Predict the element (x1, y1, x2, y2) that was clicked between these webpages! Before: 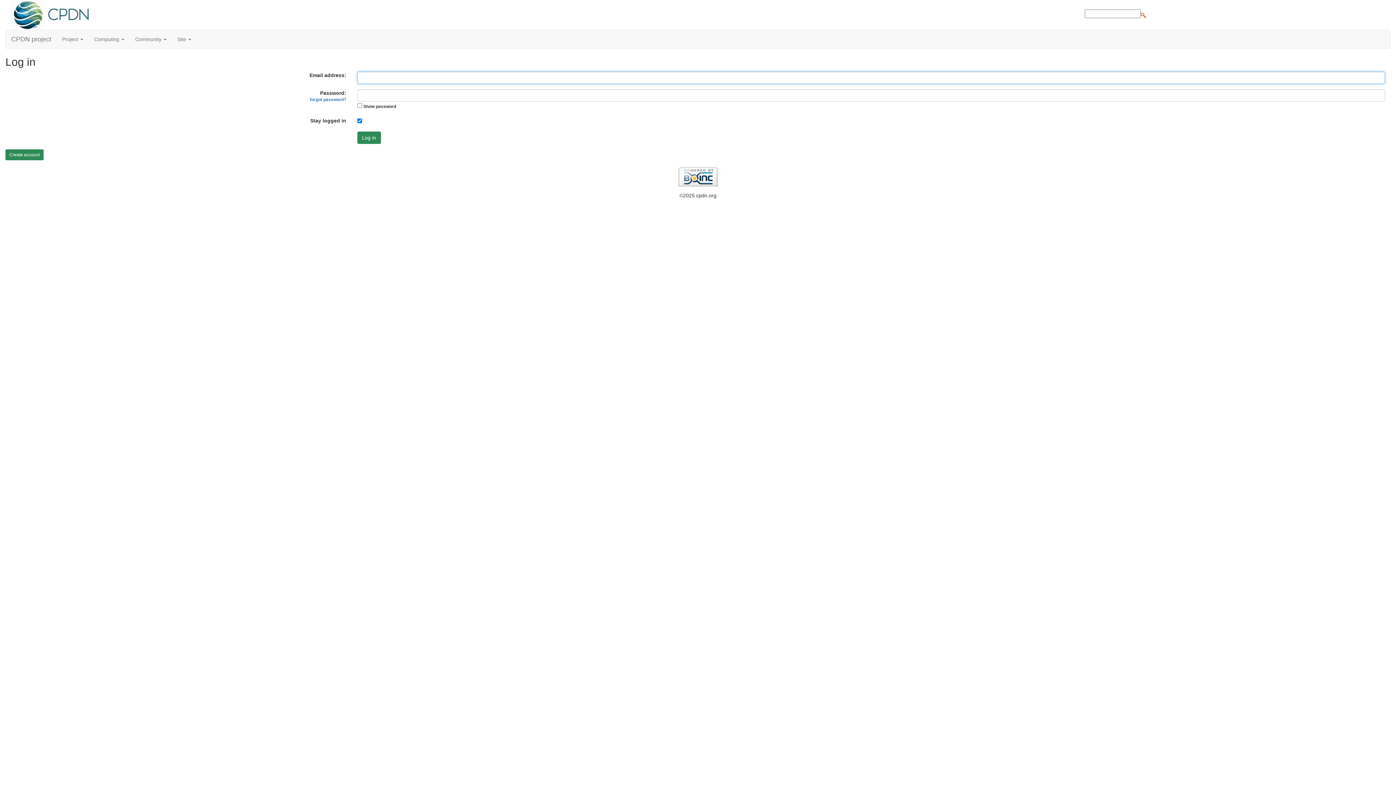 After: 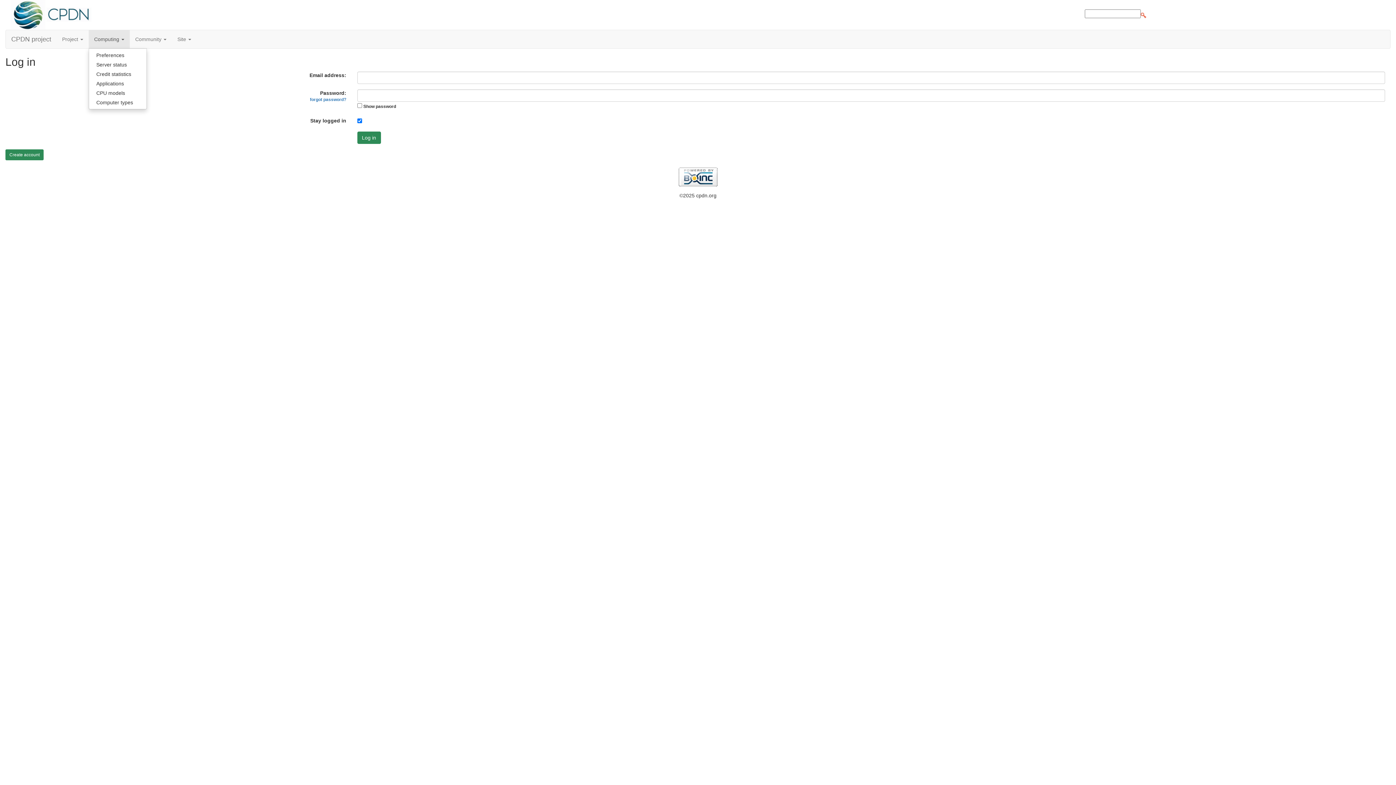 Action: label: Computing  bbox: (88, 30, 129, 48)